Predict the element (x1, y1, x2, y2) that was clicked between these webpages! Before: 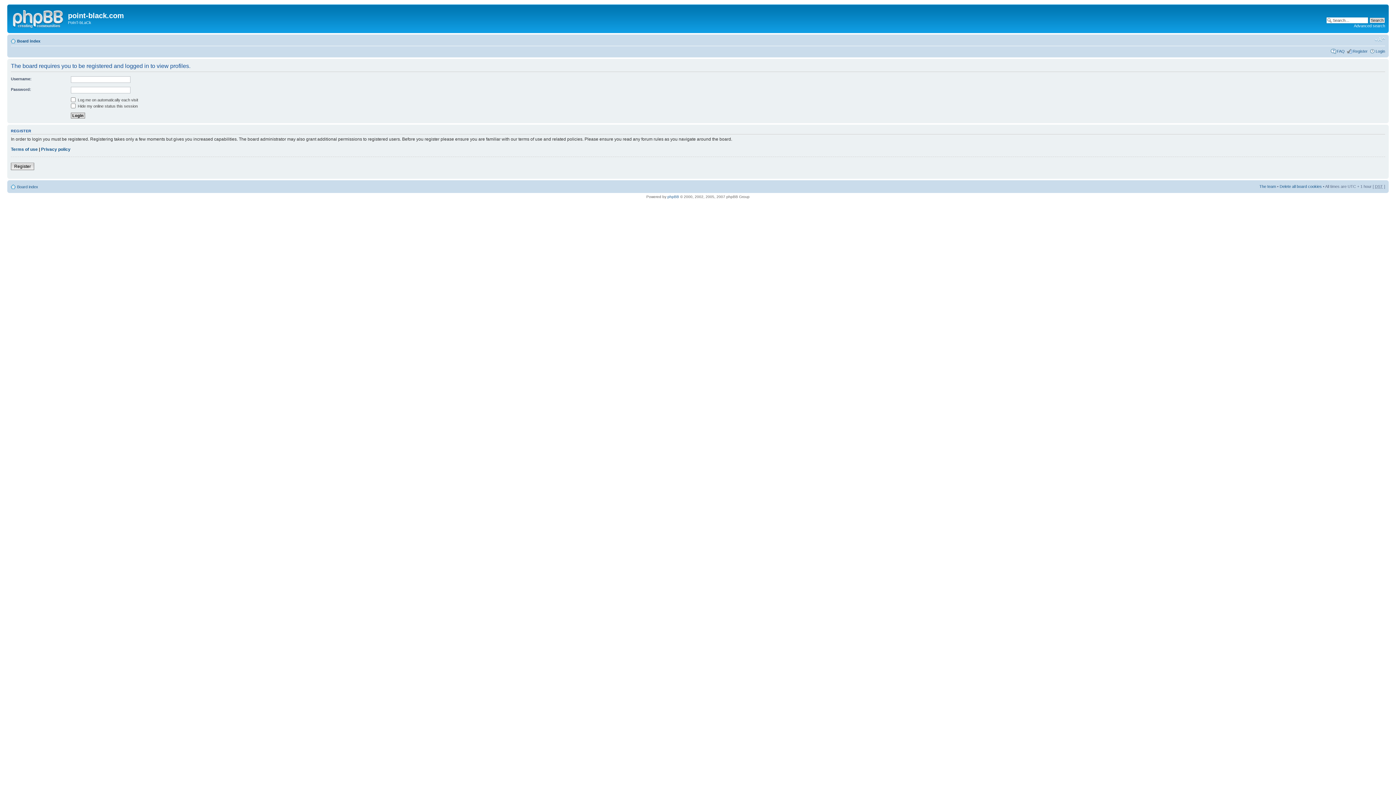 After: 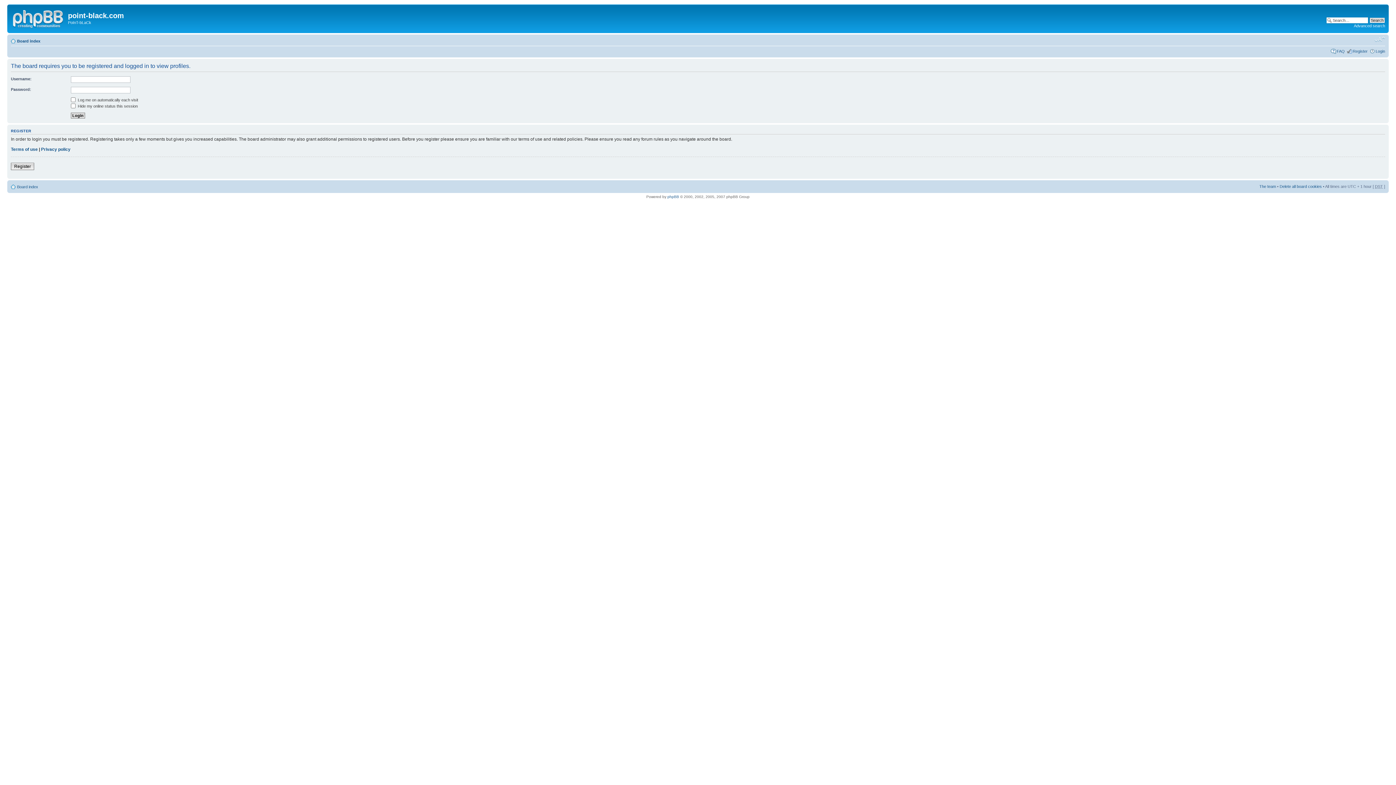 Action: bbox: (1374, 36, 1385, 42) label: Change font size